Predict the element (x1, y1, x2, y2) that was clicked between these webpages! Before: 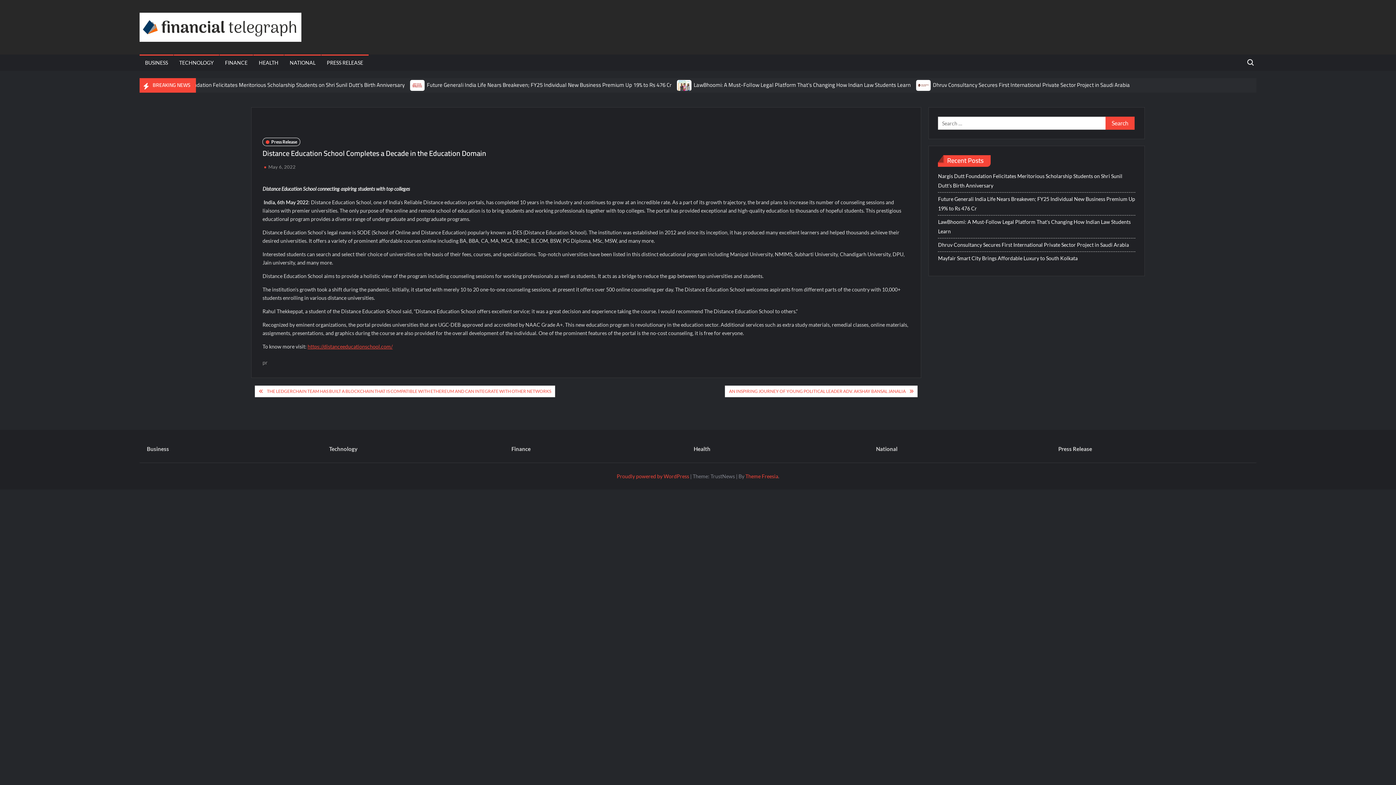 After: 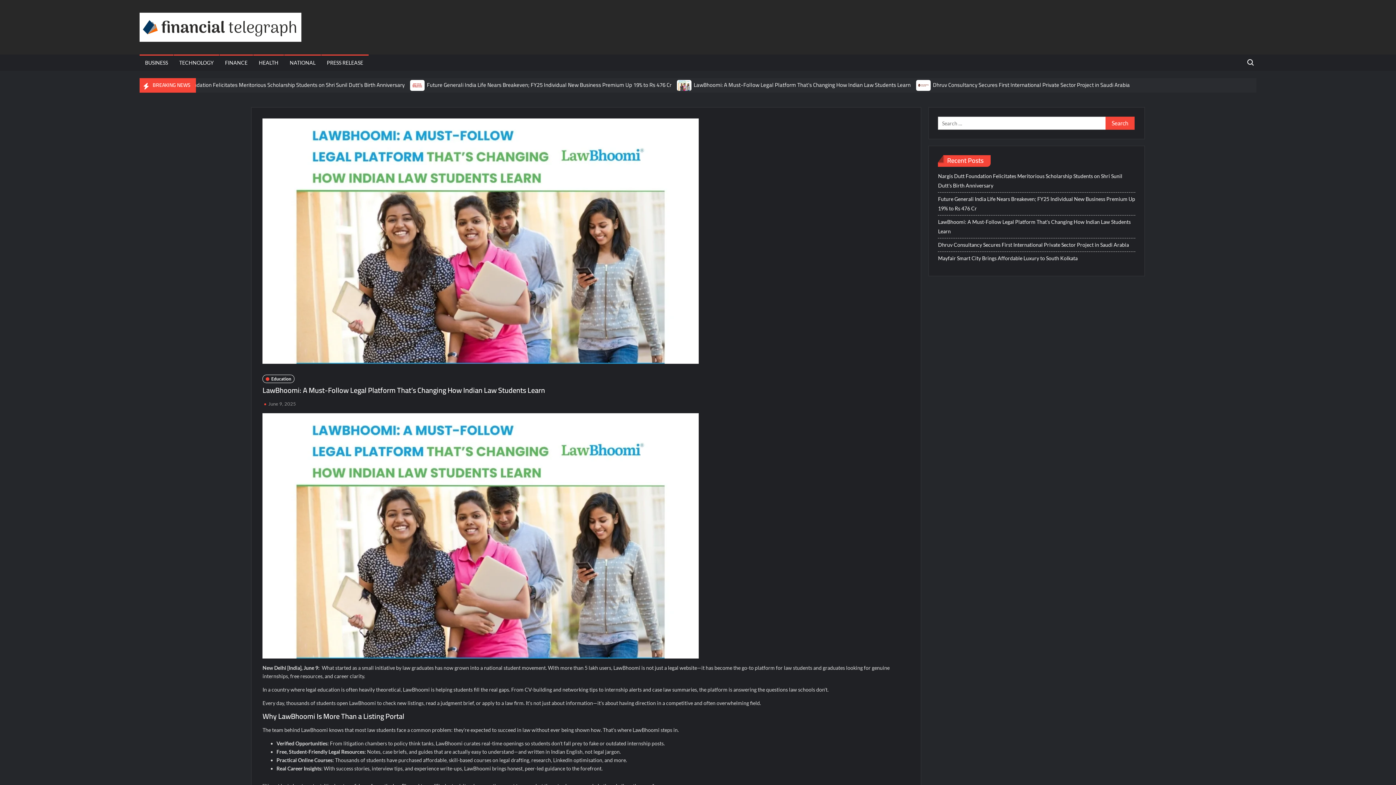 Action: bbox: (677, 81, 692, 87)